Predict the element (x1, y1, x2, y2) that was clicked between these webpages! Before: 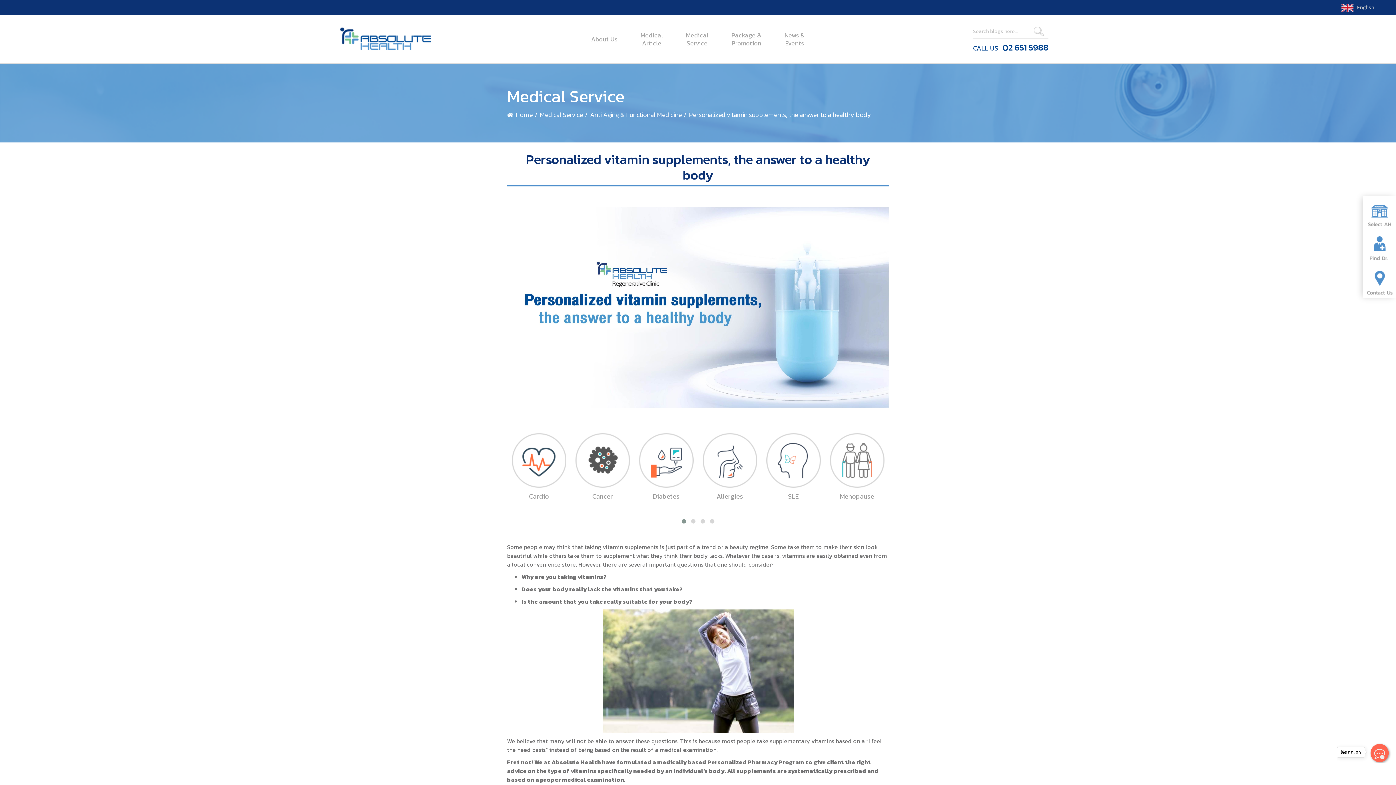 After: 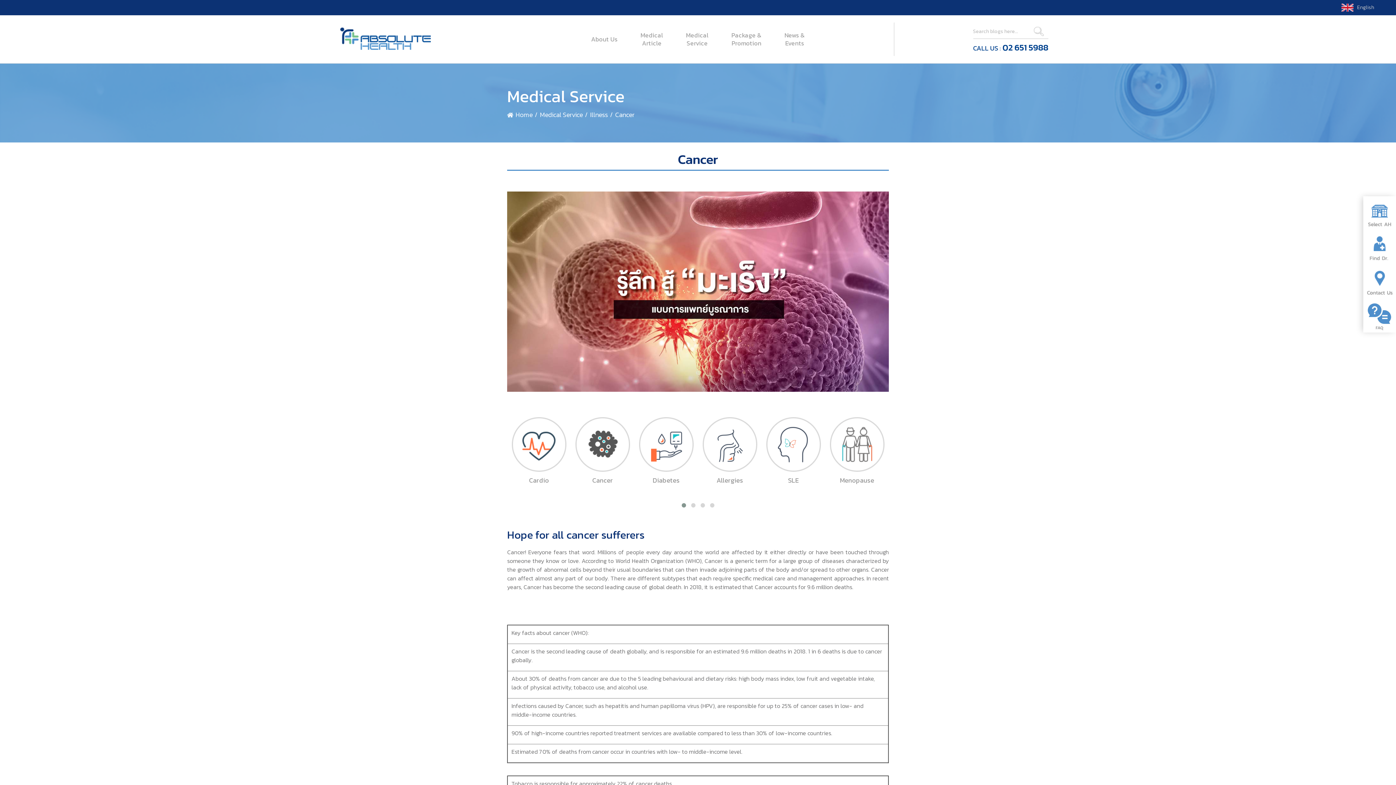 Action: label: Cancer bbox: (572, 433, 632, 511)